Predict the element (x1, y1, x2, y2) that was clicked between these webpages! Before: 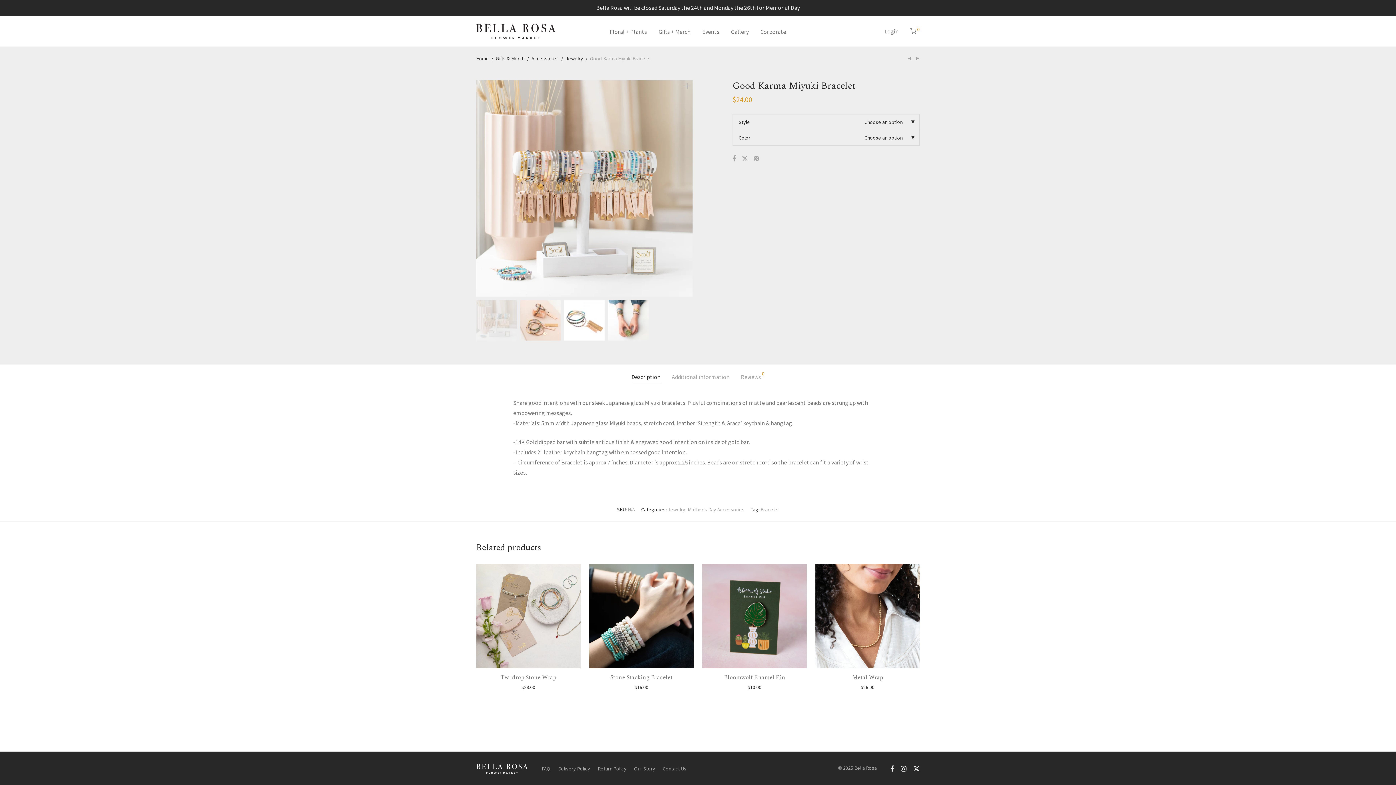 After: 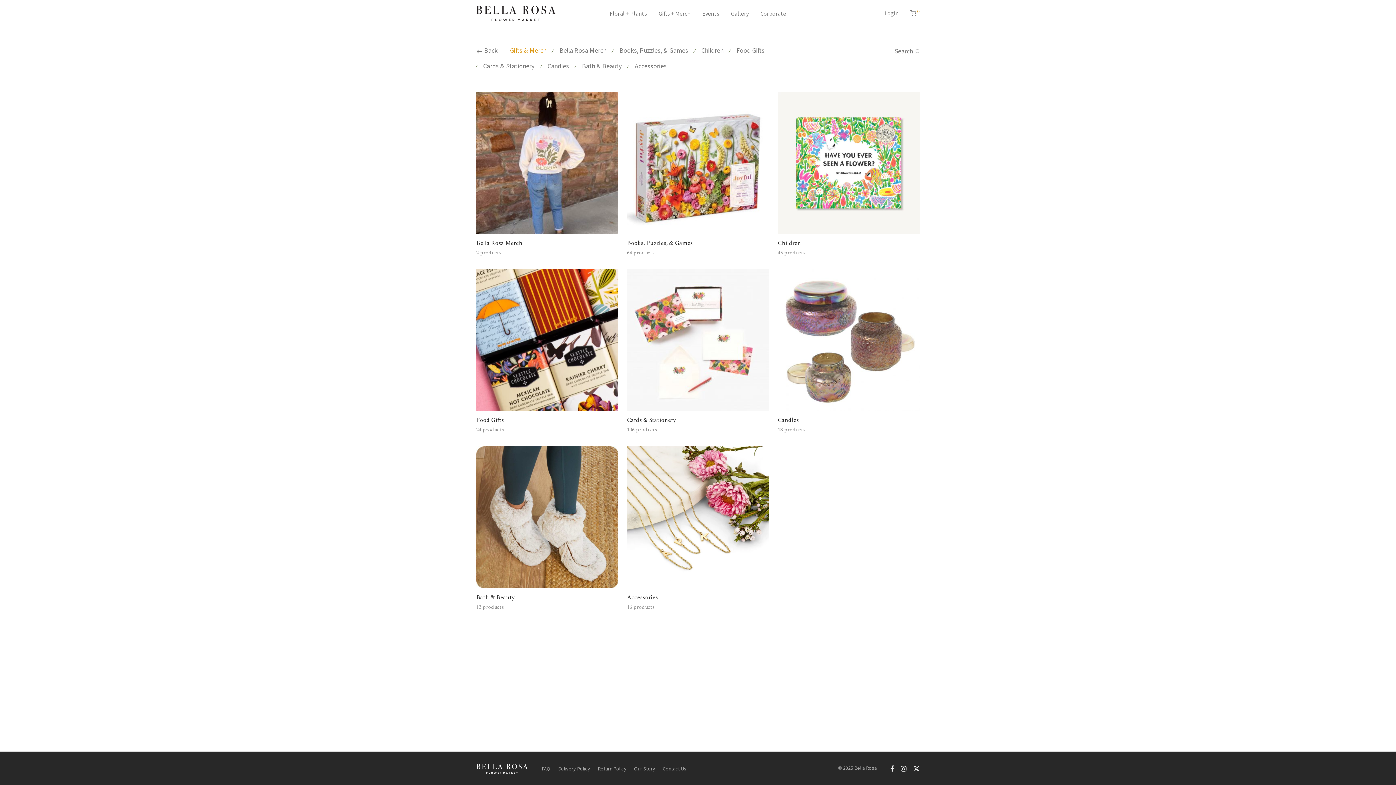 Action: label: Gifts & Merch bbox: (496, 53, 524, 63)